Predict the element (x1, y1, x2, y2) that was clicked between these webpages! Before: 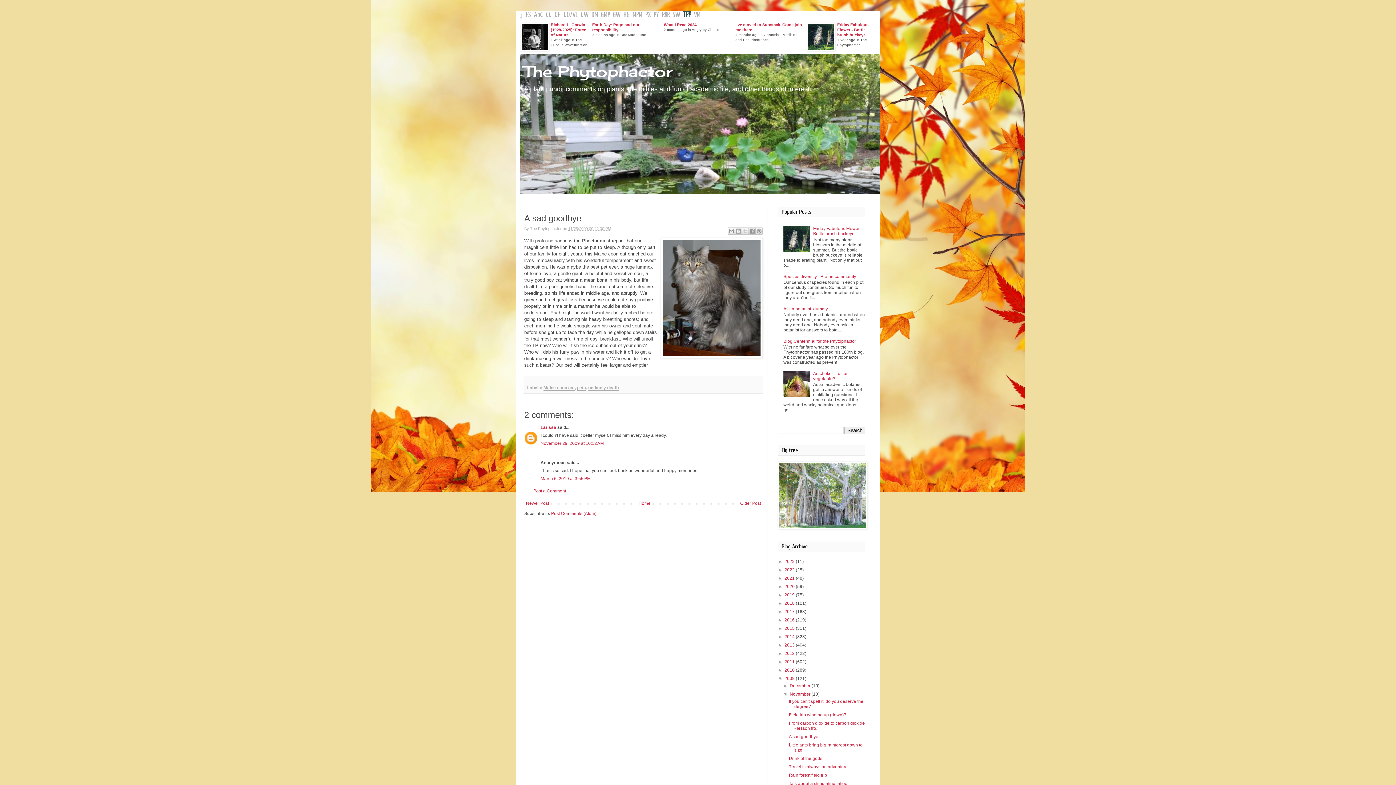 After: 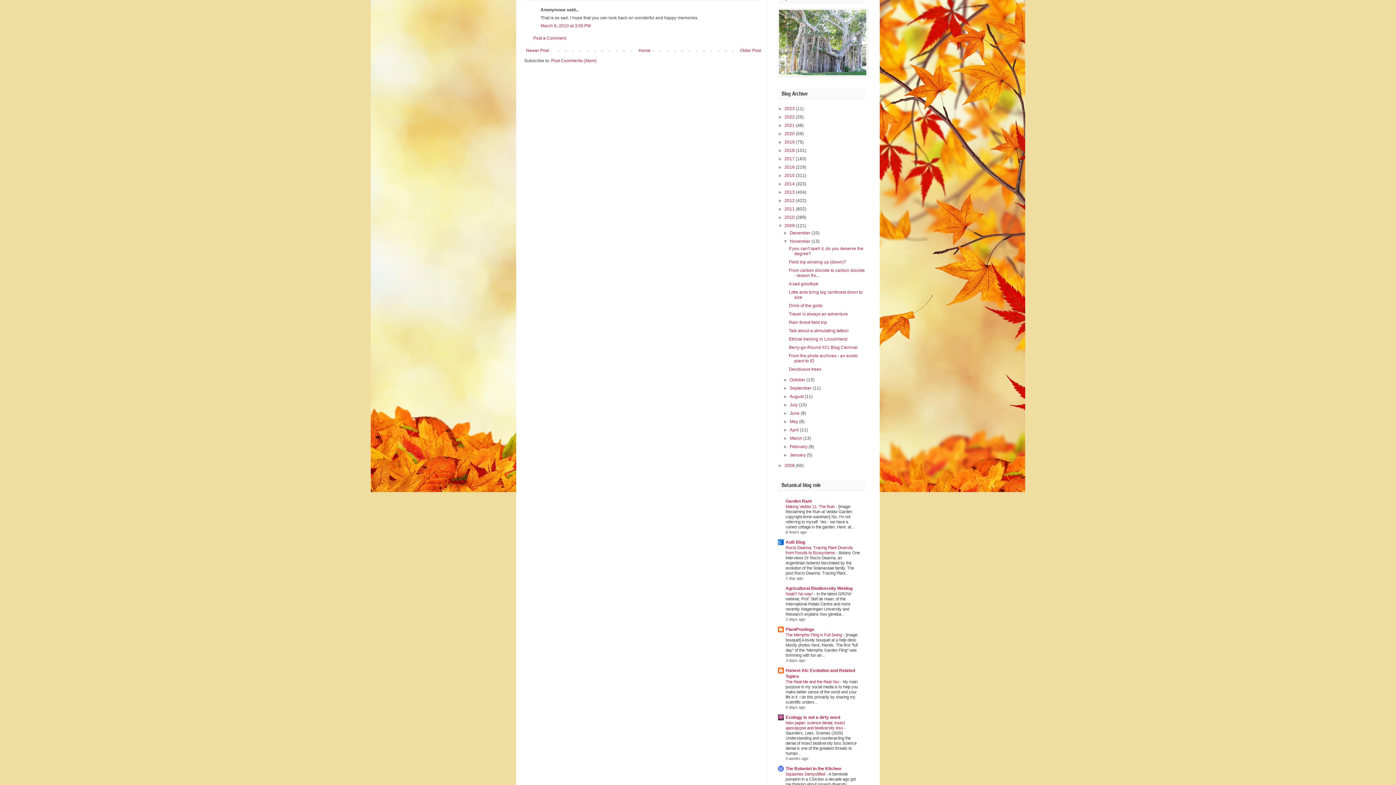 Action: bbox: (540, 476, 590, 481) label: March 6, 2010 at 3:55 PM